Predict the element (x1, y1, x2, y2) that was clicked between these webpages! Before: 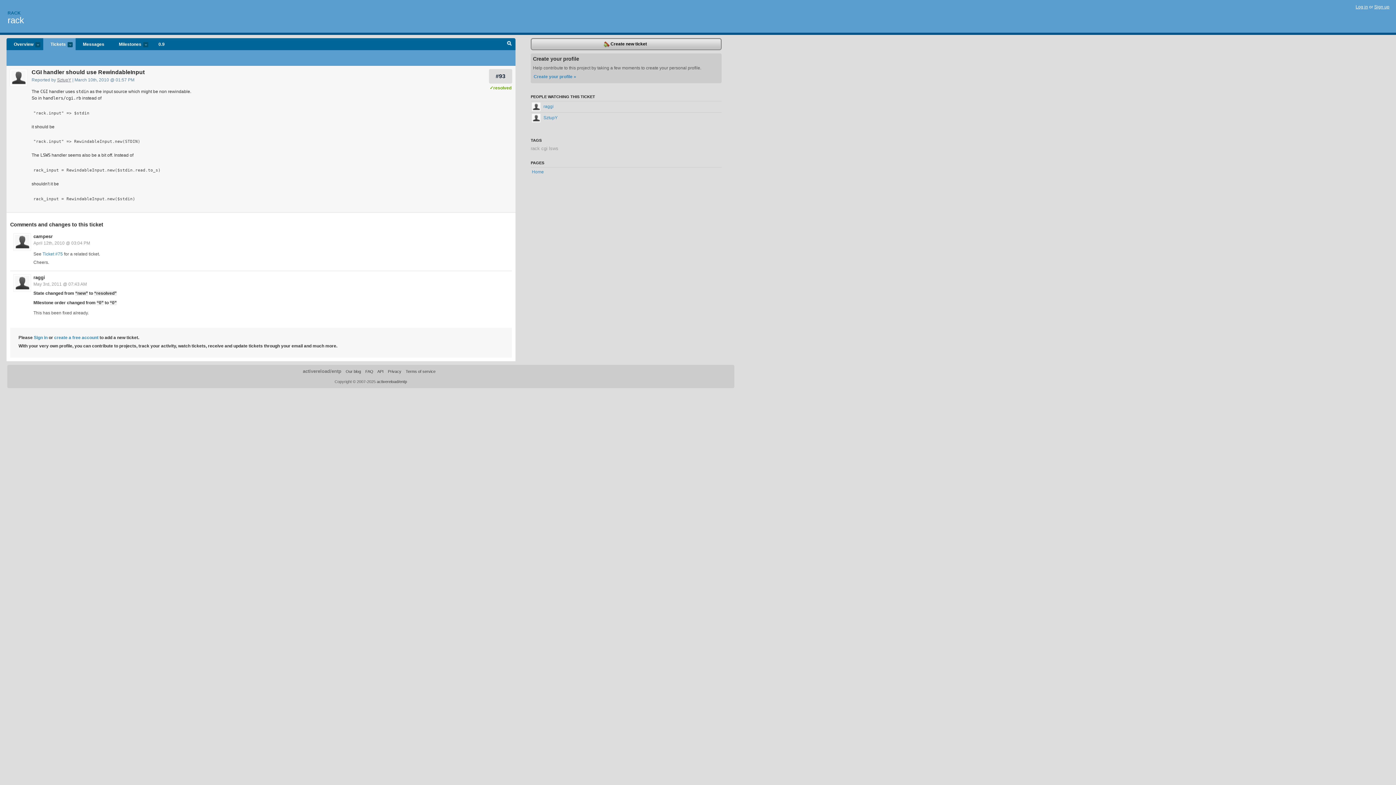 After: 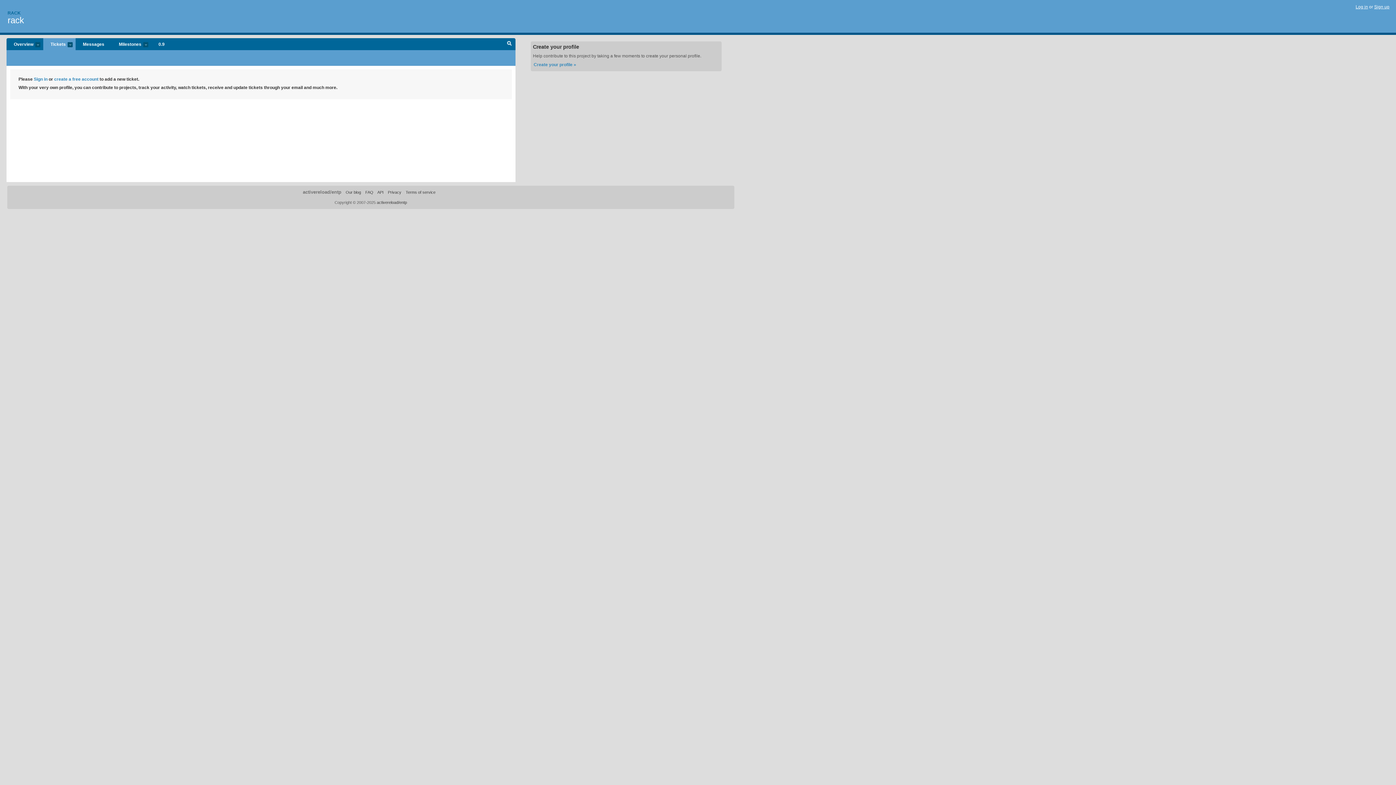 Action: label:  Create new ticket bbox: (530, 38, 720, 50)